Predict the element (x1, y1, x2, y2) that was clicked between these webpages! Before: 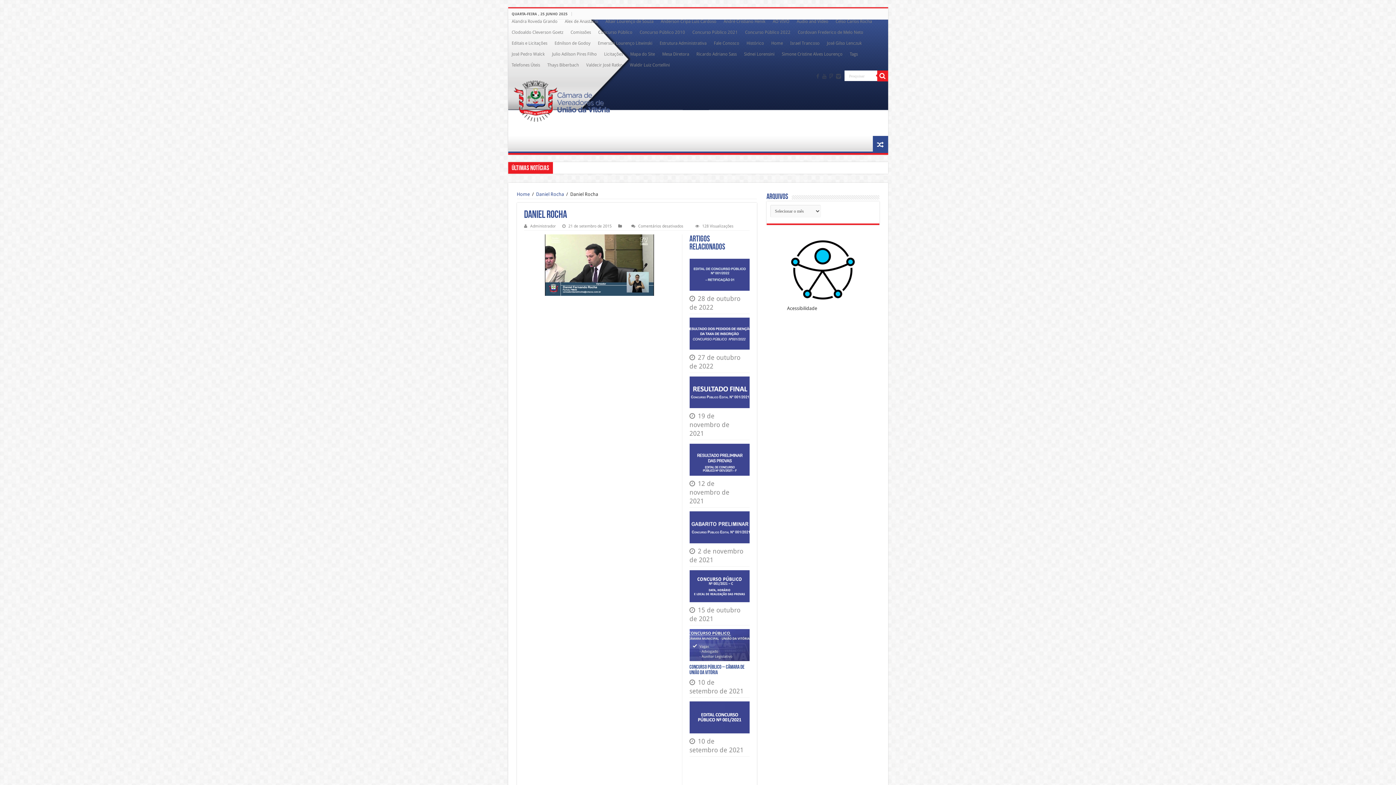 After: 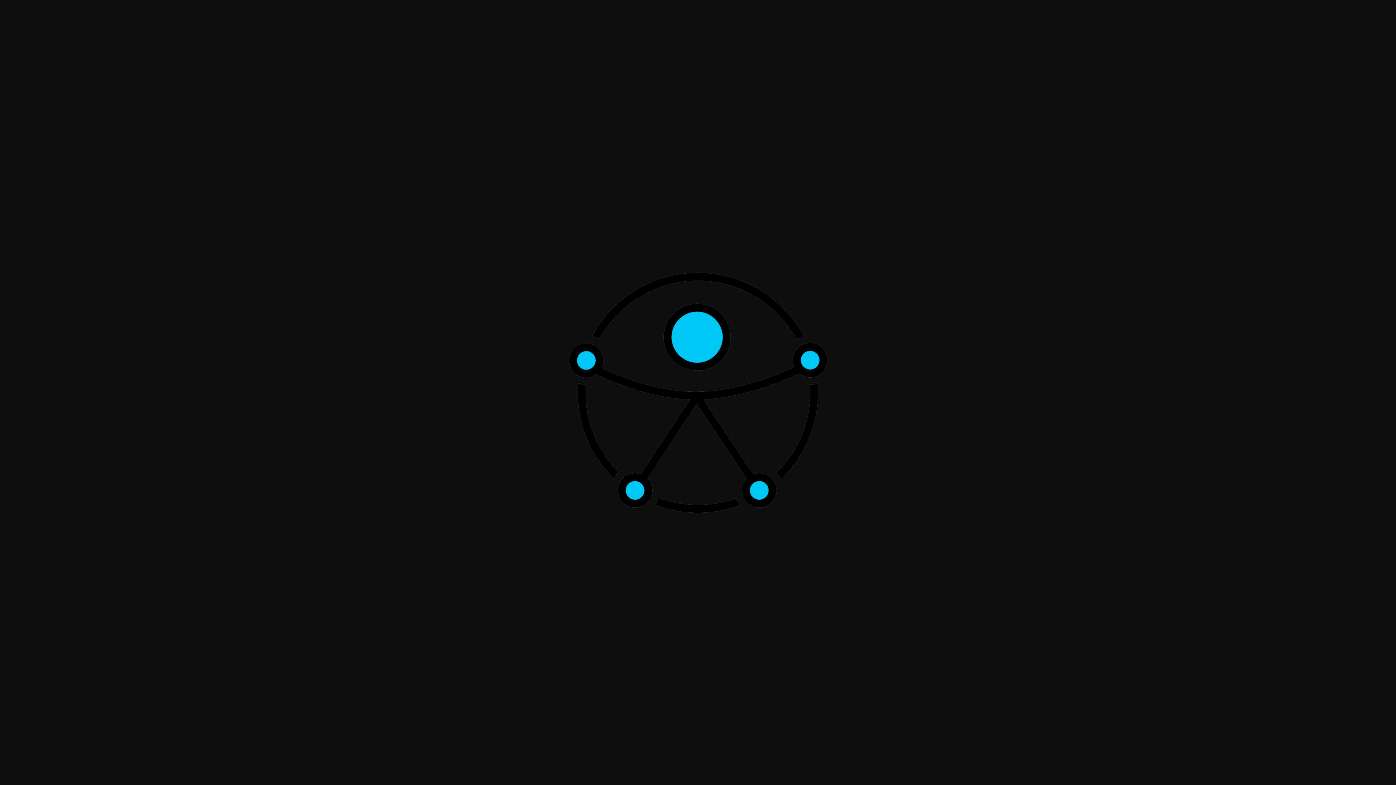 Action: bbox: (787, 234, 858, 305)